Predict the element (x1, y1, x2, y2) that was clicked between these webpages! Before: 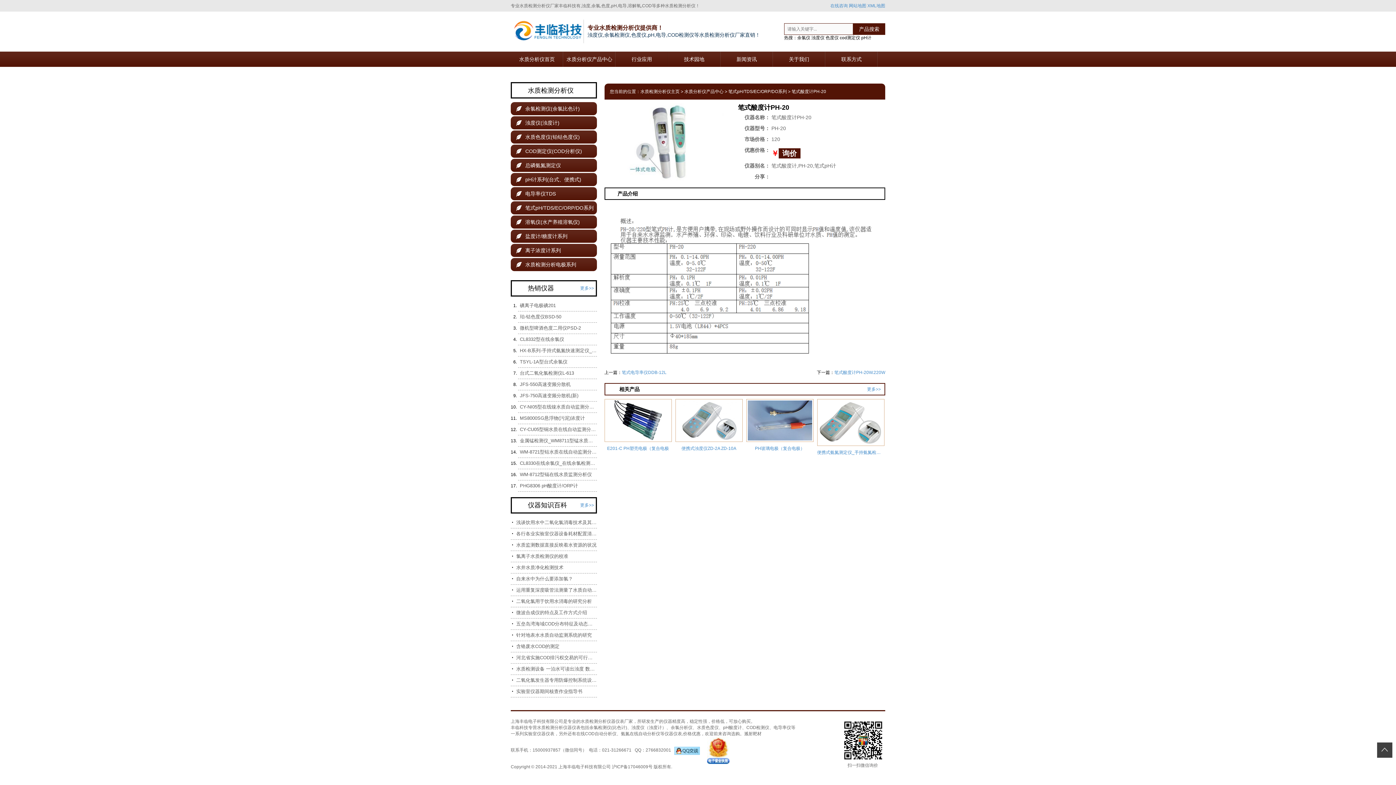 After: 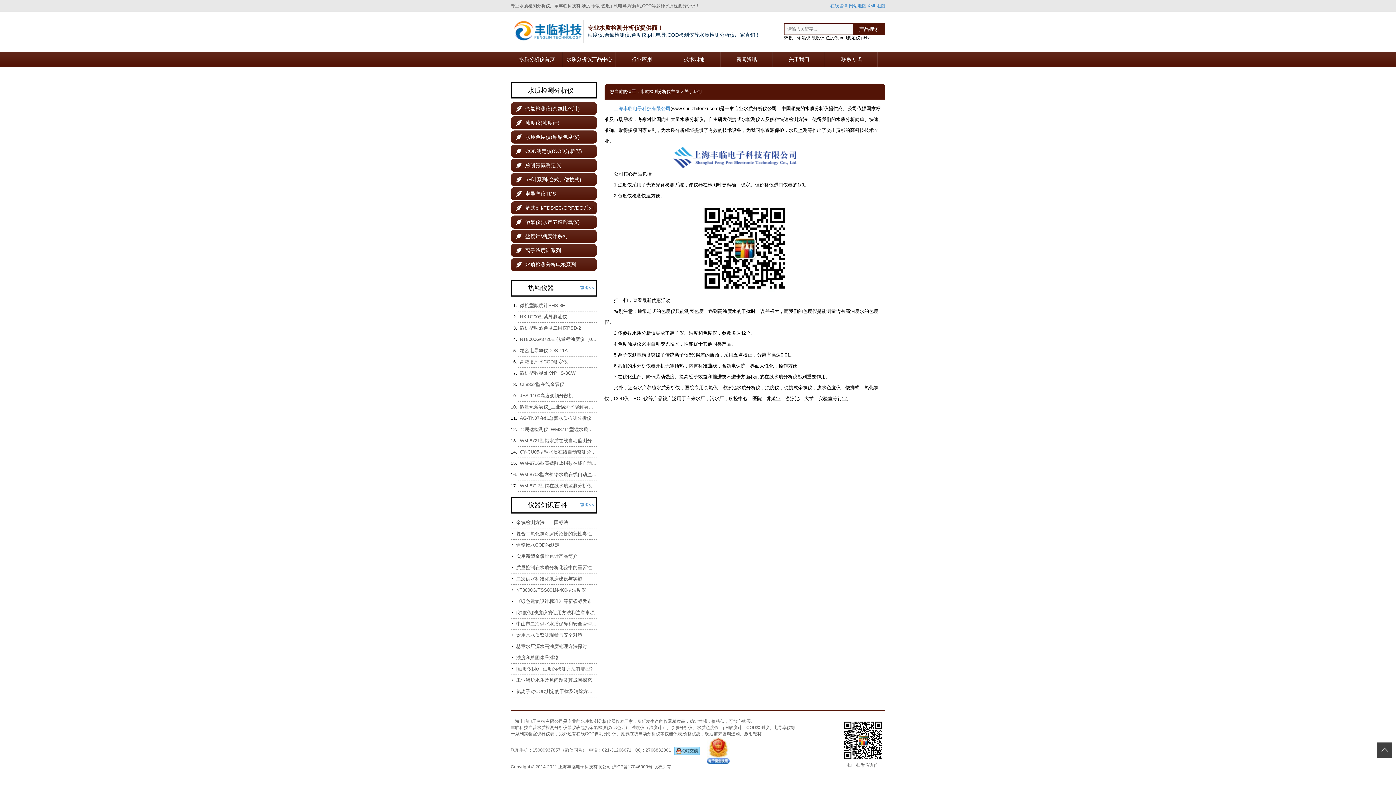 Action: bbox: (773, 51, 825, 66) label: 关于我们